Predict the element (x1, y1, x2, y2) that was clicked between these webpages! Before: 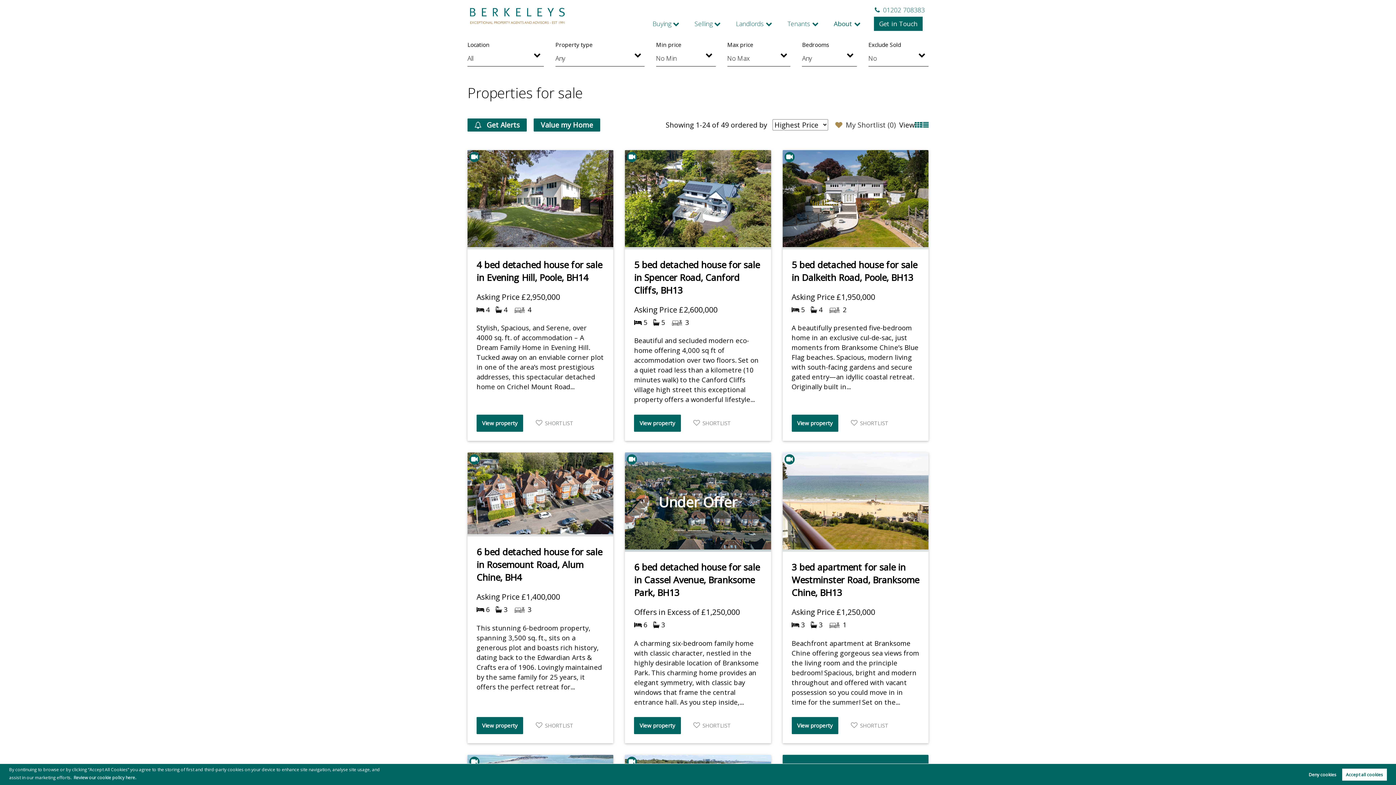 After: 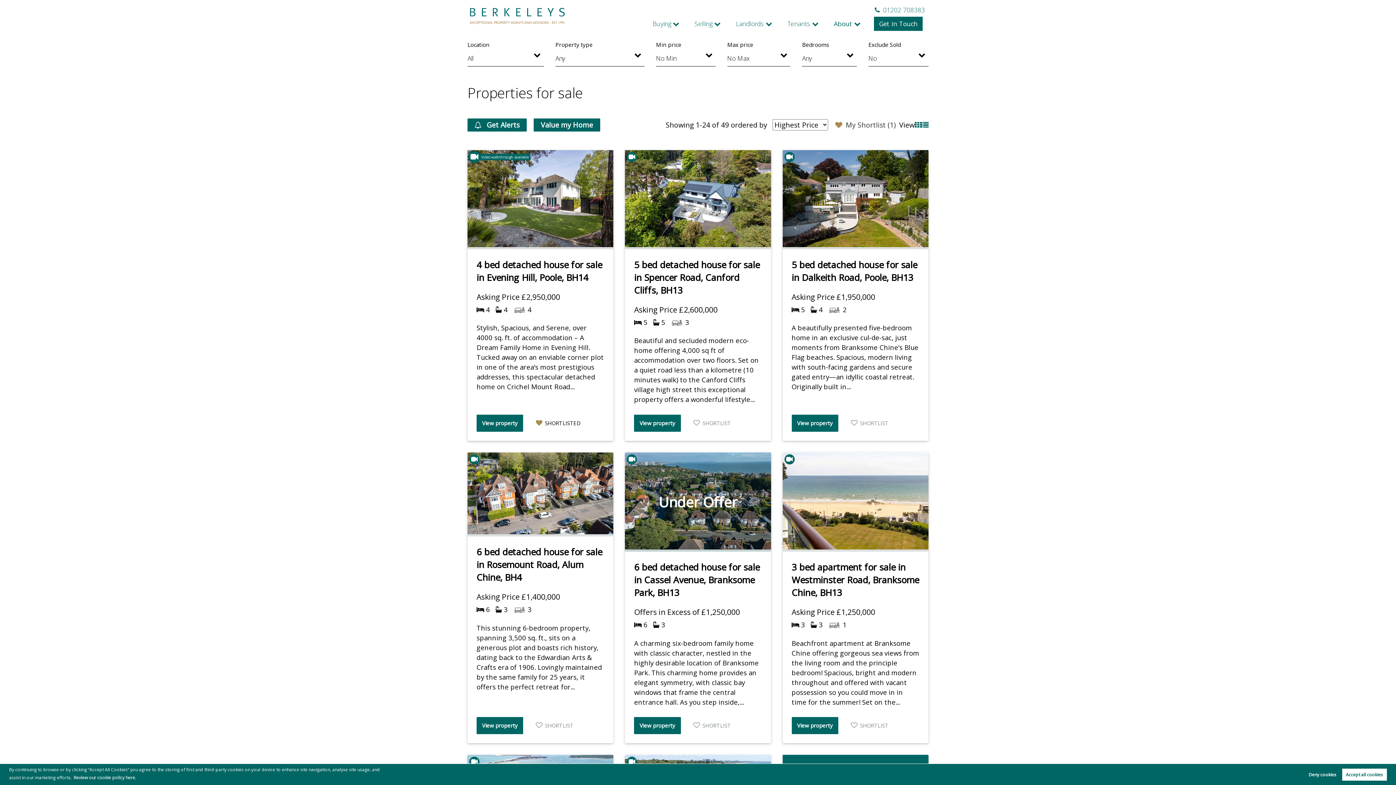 Action: bbox: (535, 419, 573, 427) label: SHORTLIST